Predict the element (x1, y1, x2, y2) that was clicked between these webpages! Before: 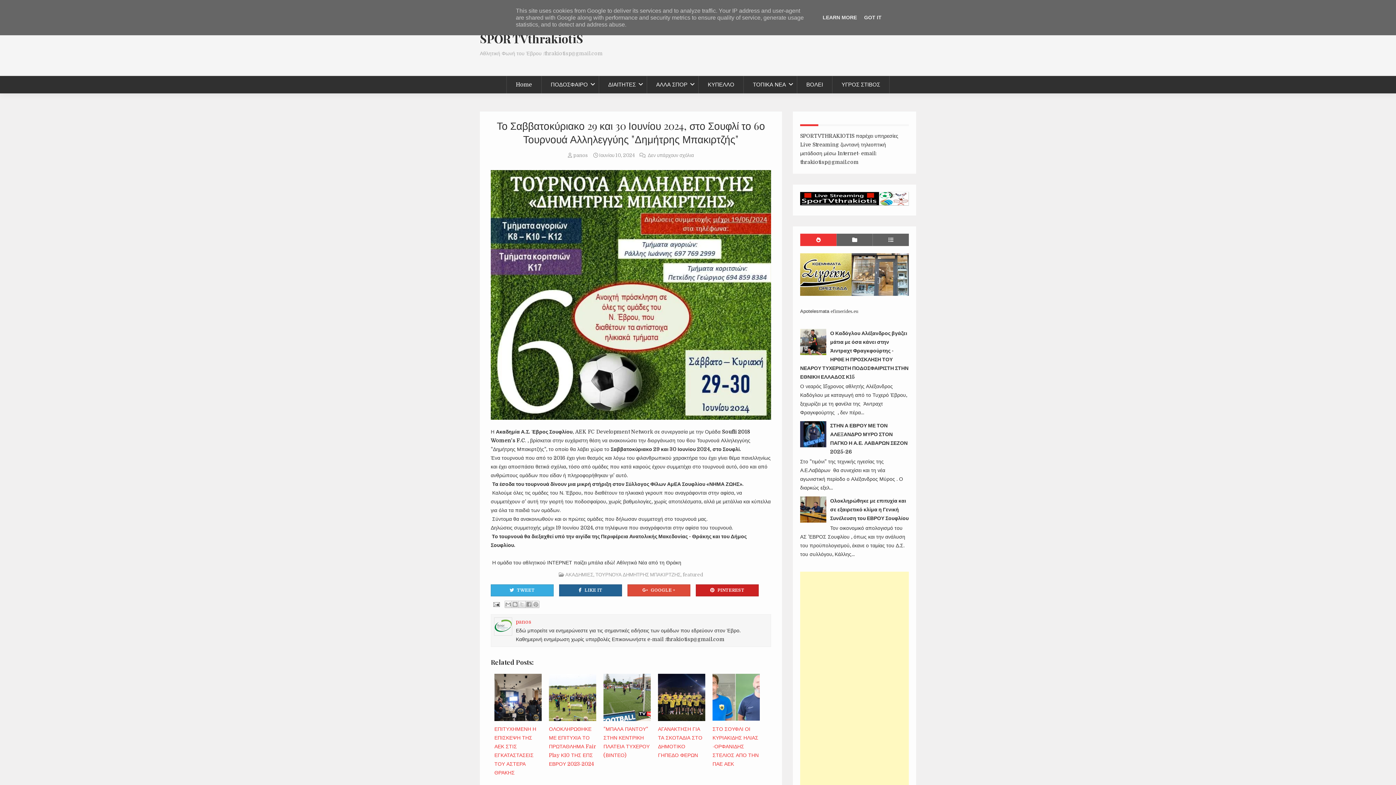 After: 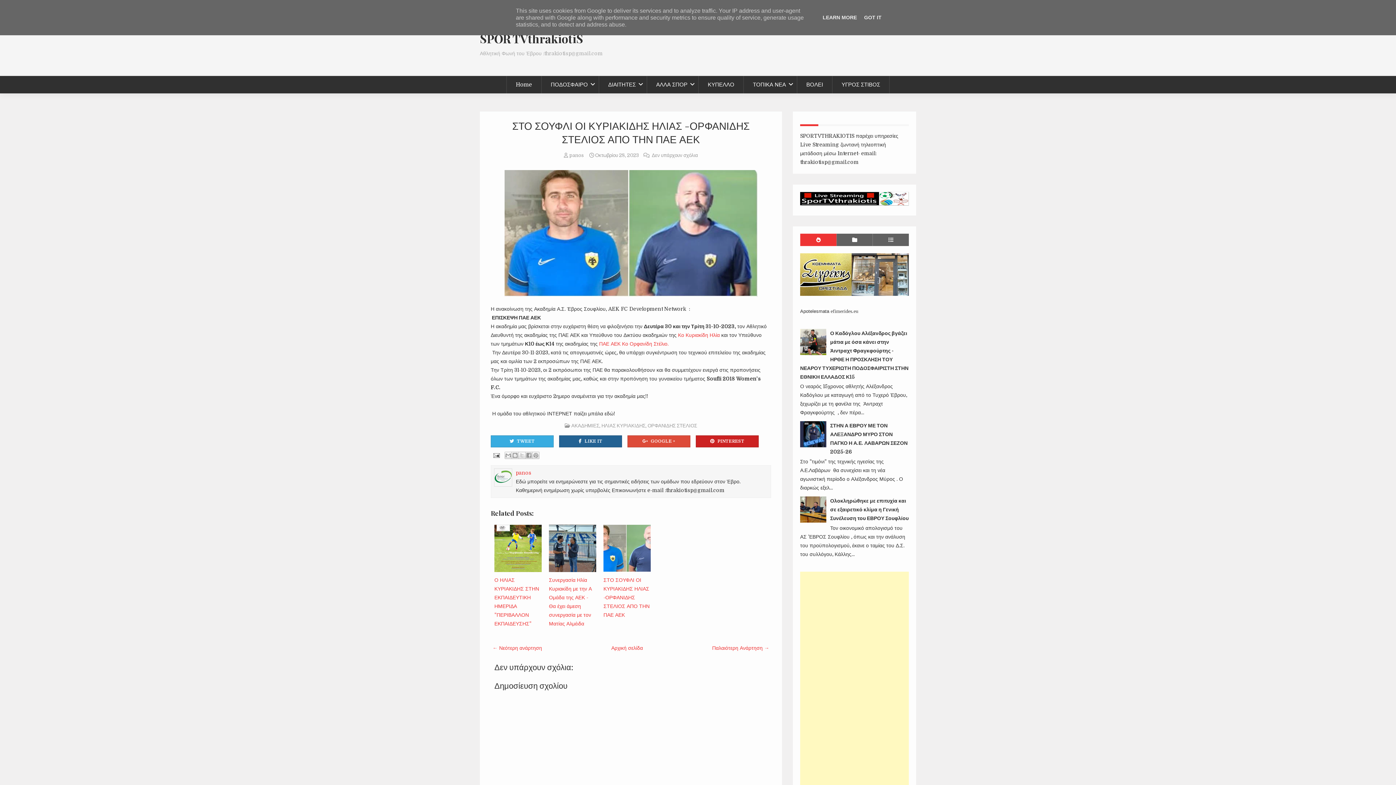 Action: bbox: (712, 674, 760, 721)